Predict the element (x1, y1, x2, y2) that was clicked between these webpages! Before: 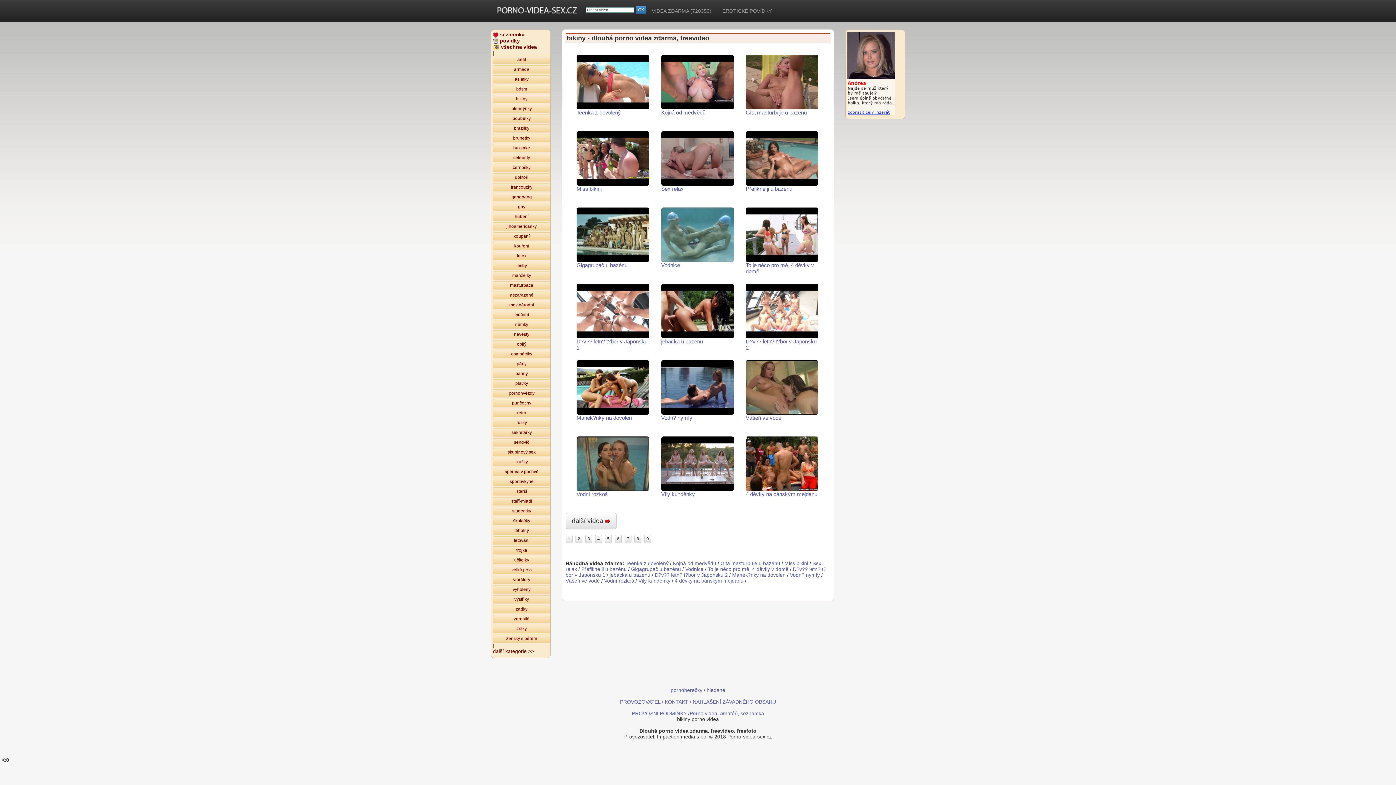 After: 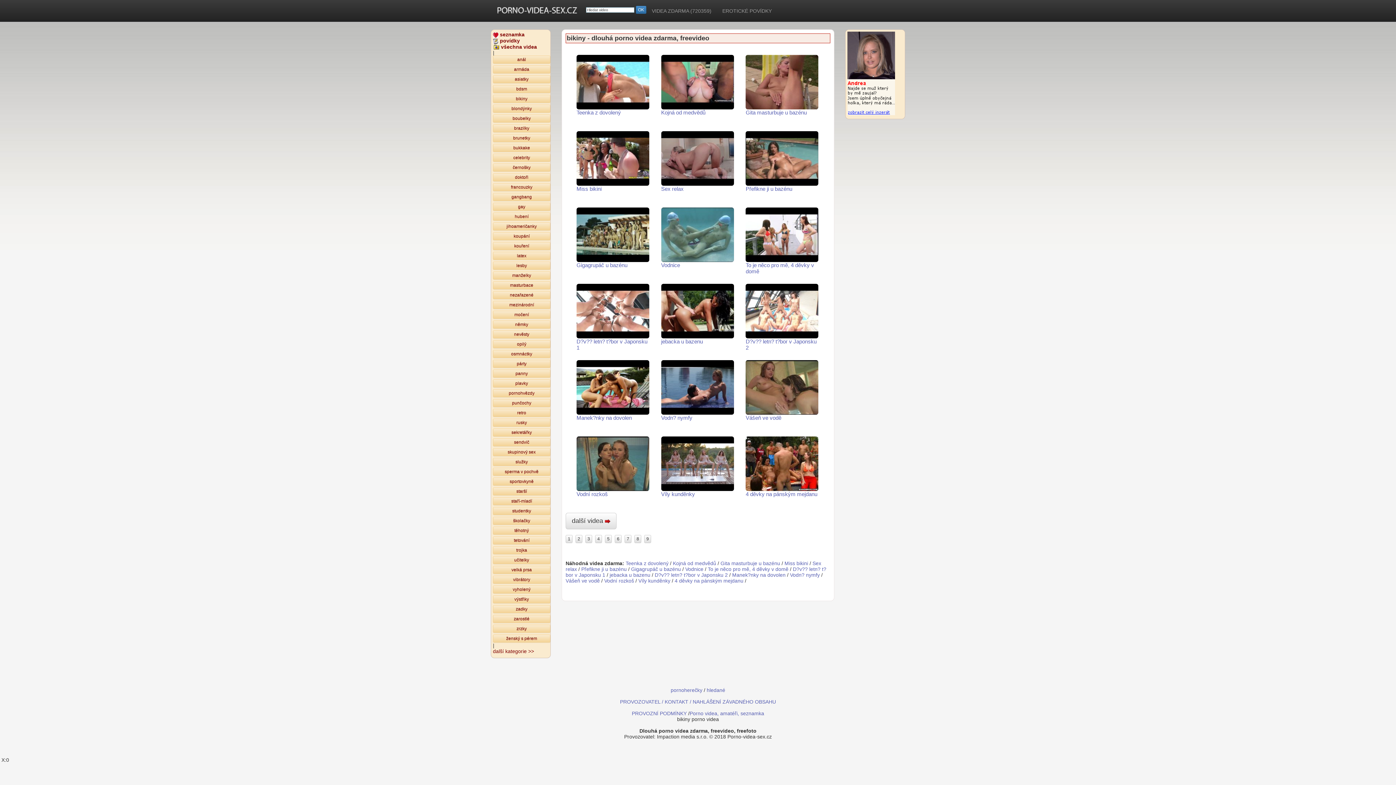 Action: bbox: (847, 70, 895, 75)